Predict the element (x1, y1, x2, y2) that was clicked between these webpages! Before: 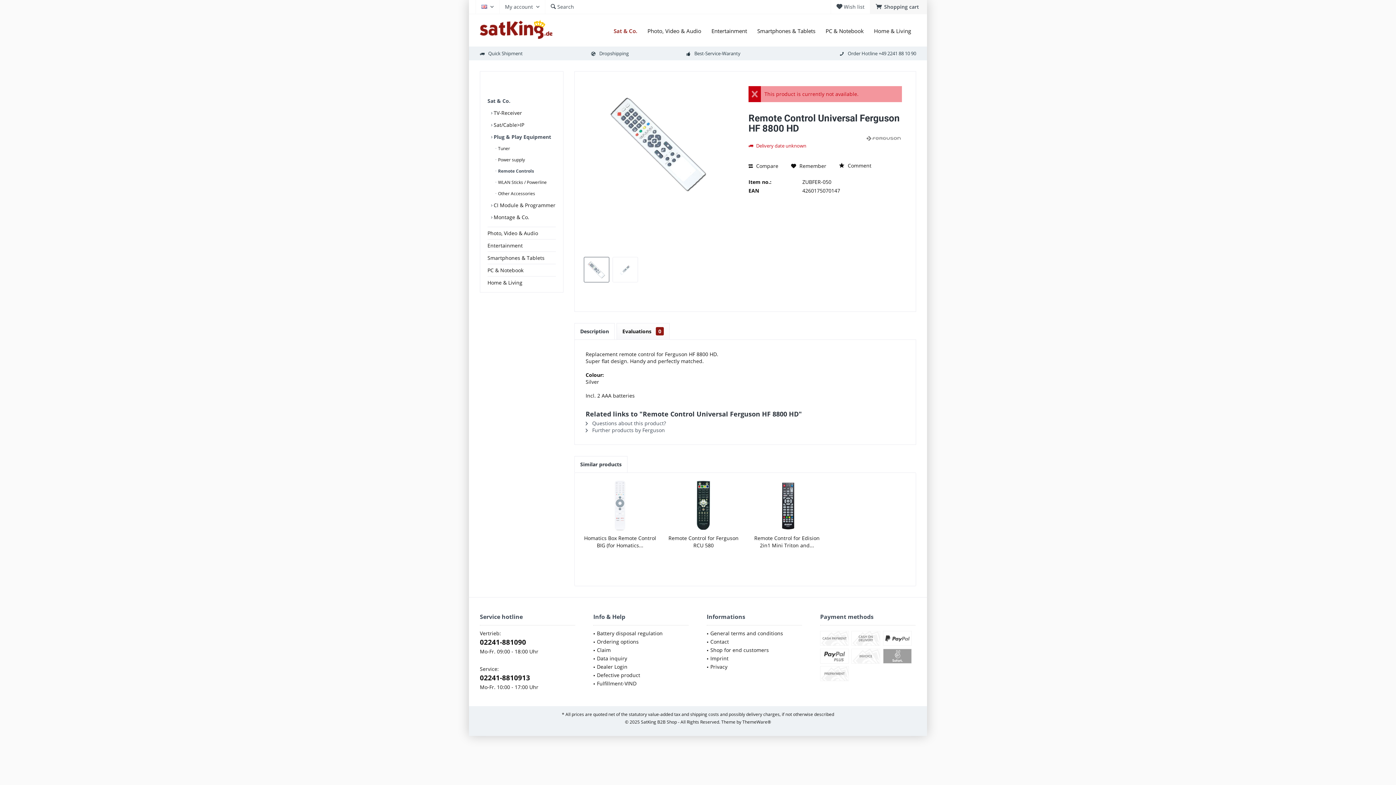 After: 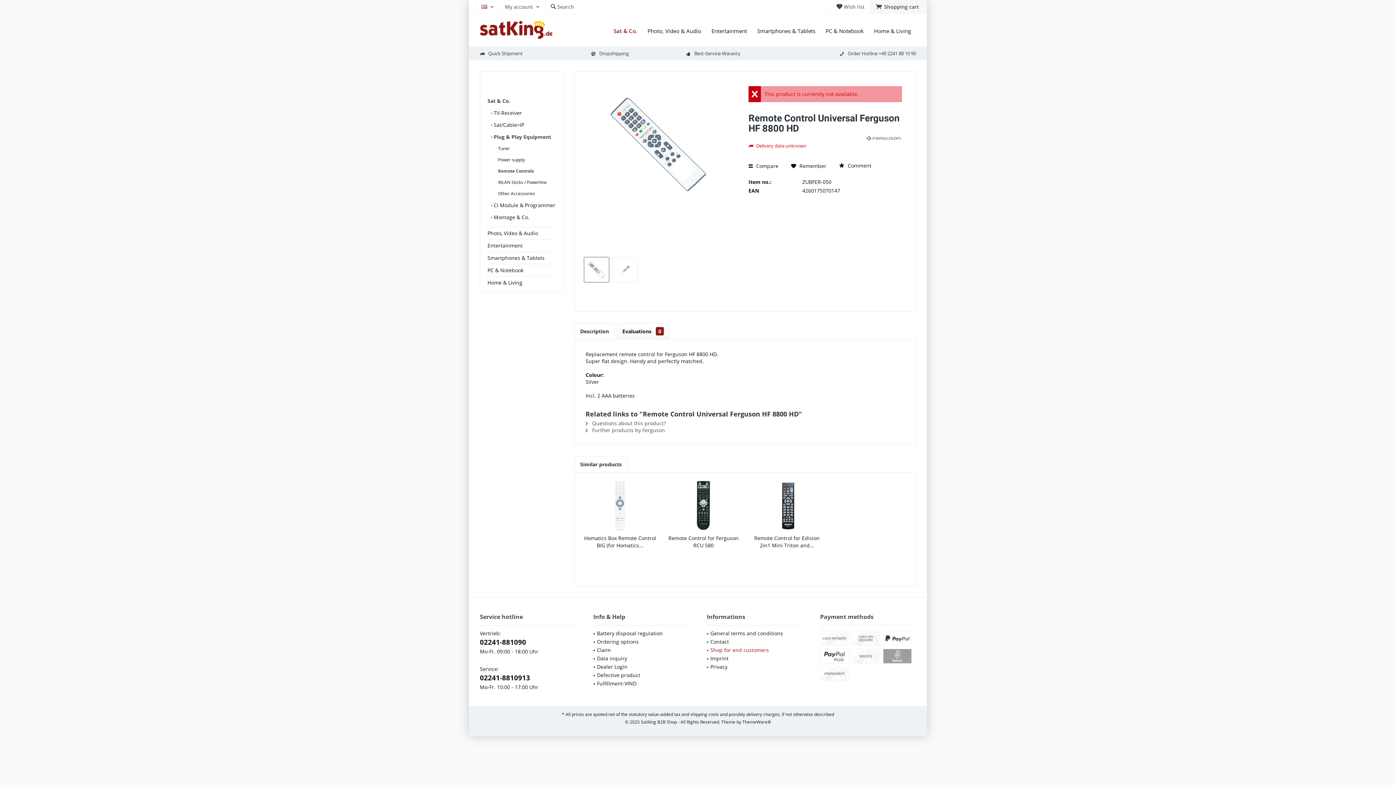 Action: bbox: (710, 646, 802, 654) label: Shop for end customers